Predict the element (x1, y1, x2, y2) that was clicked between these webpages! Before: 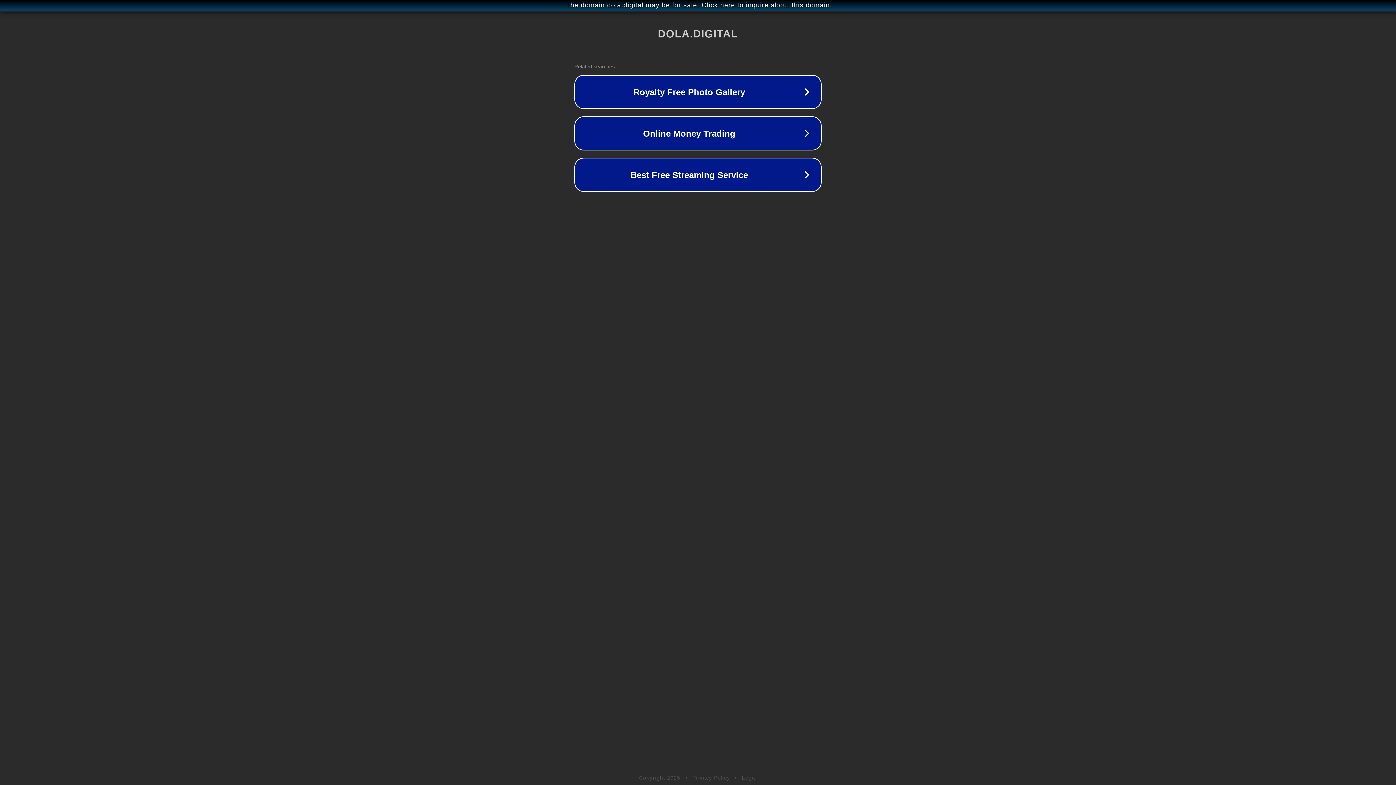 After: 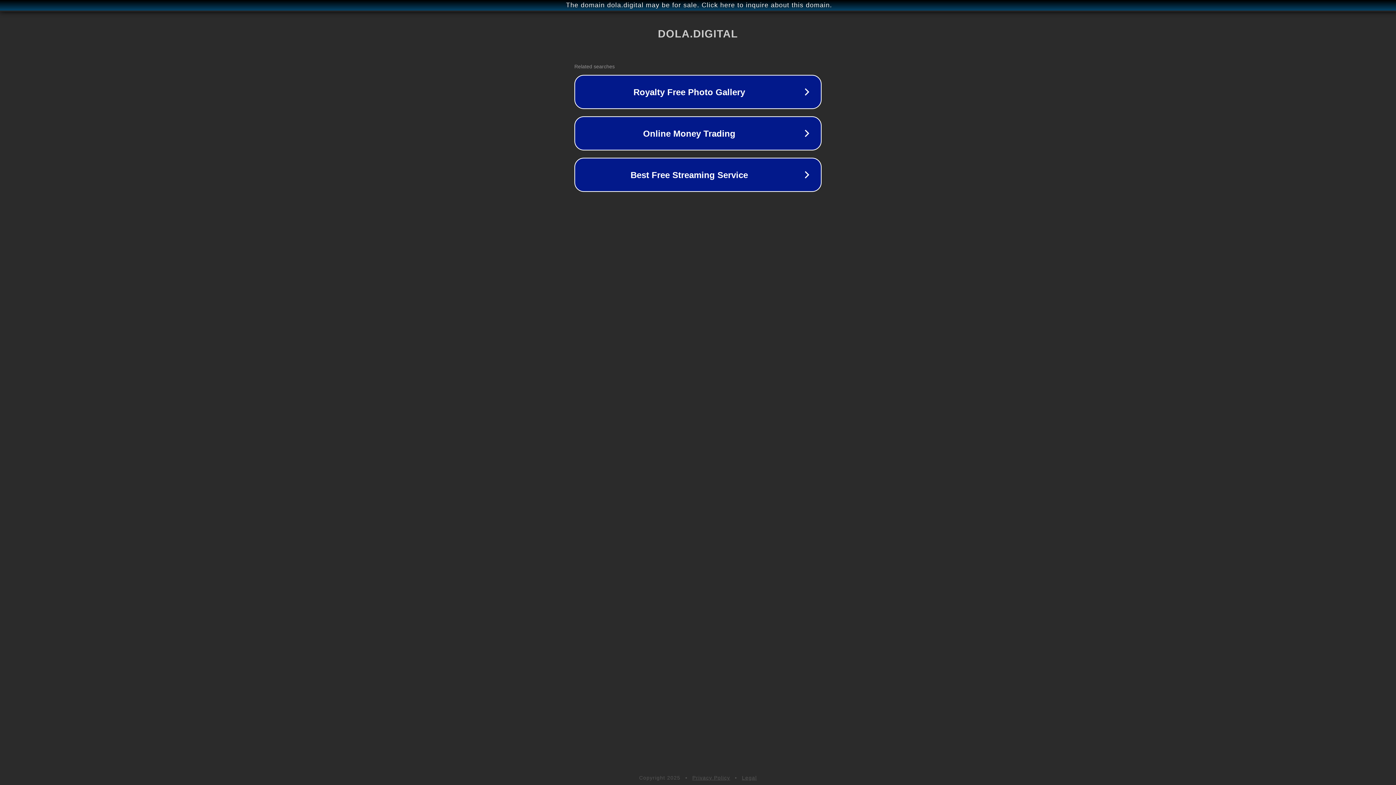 Action: bbox: (692, 775, 730, 781) label: Privacy Policy